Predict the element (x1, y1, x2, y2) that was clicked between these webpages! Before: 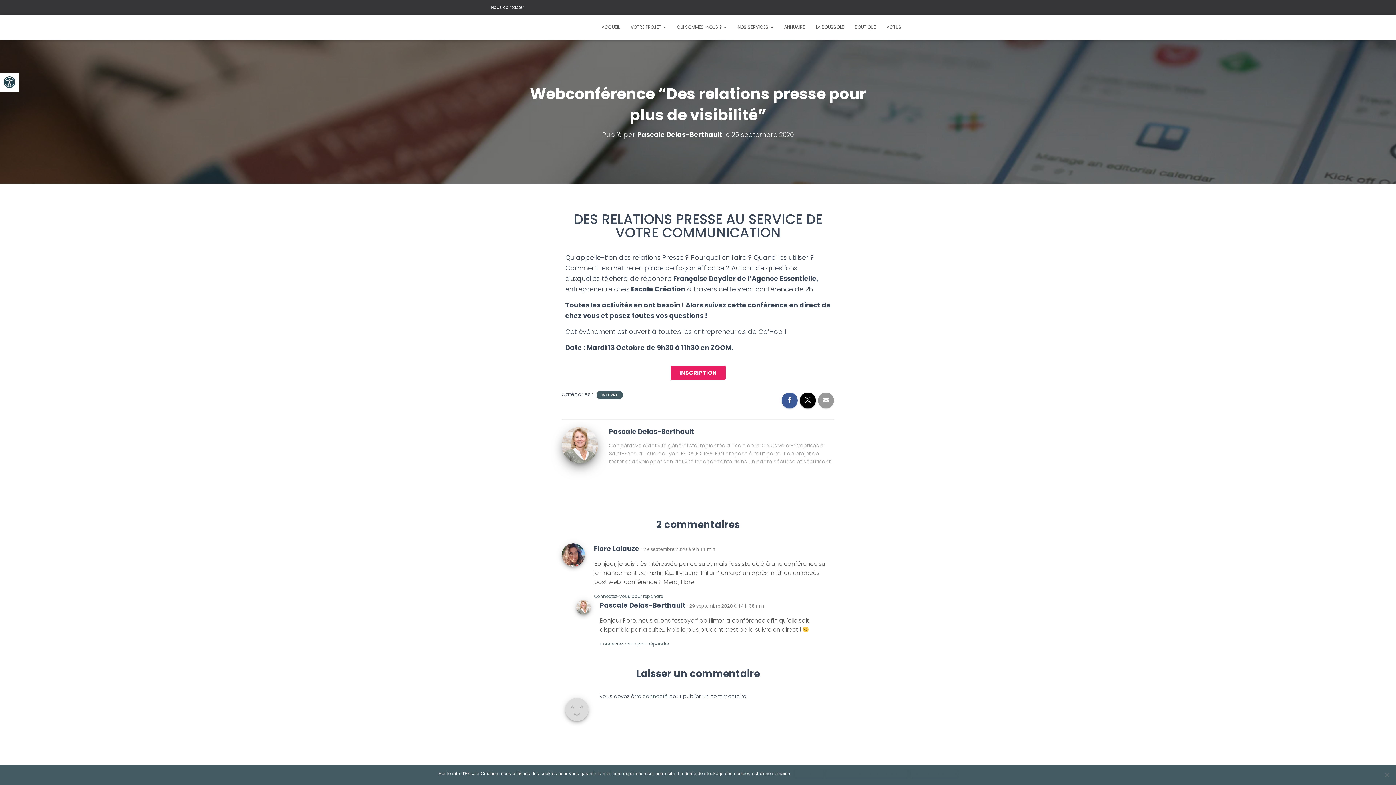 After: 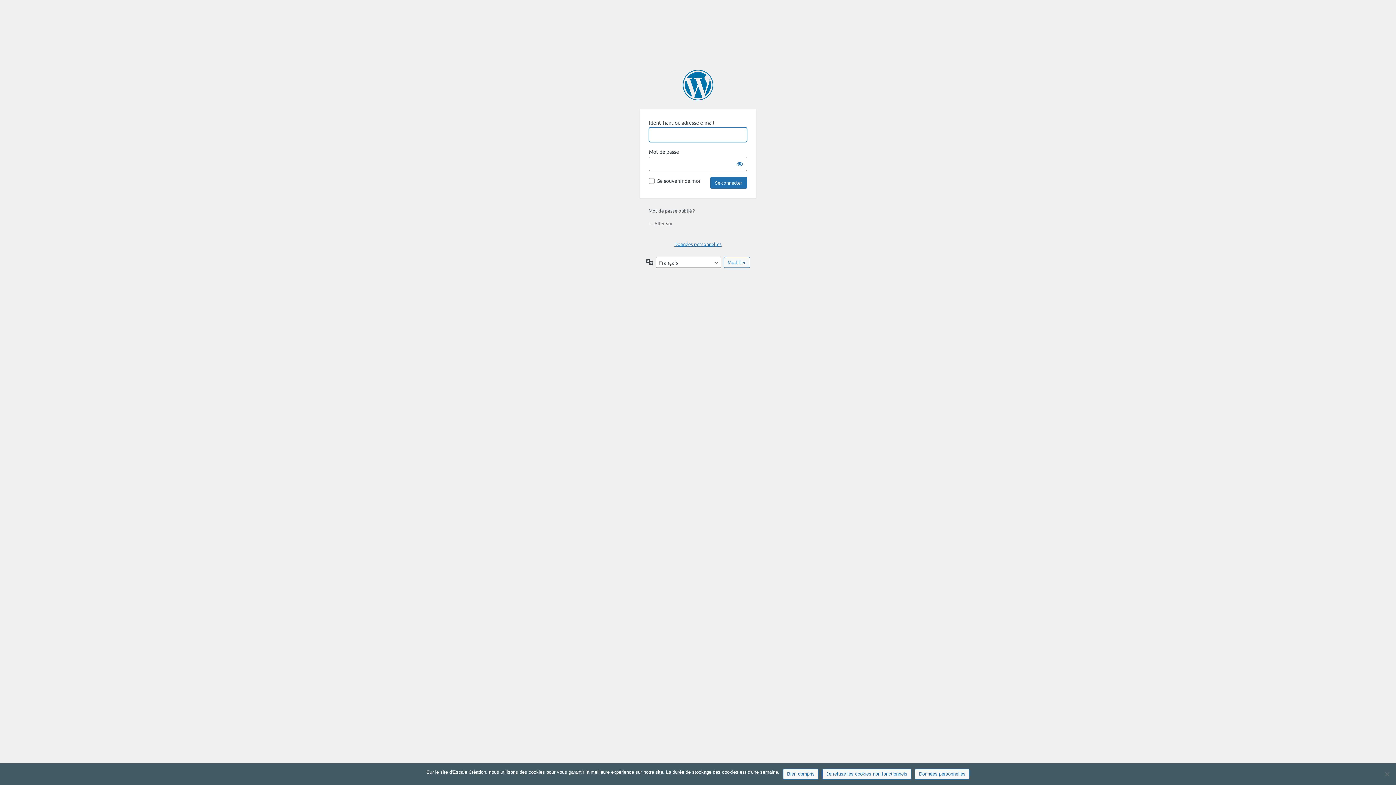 Action: bbox: (642, 693, 668, 700) label: connecté